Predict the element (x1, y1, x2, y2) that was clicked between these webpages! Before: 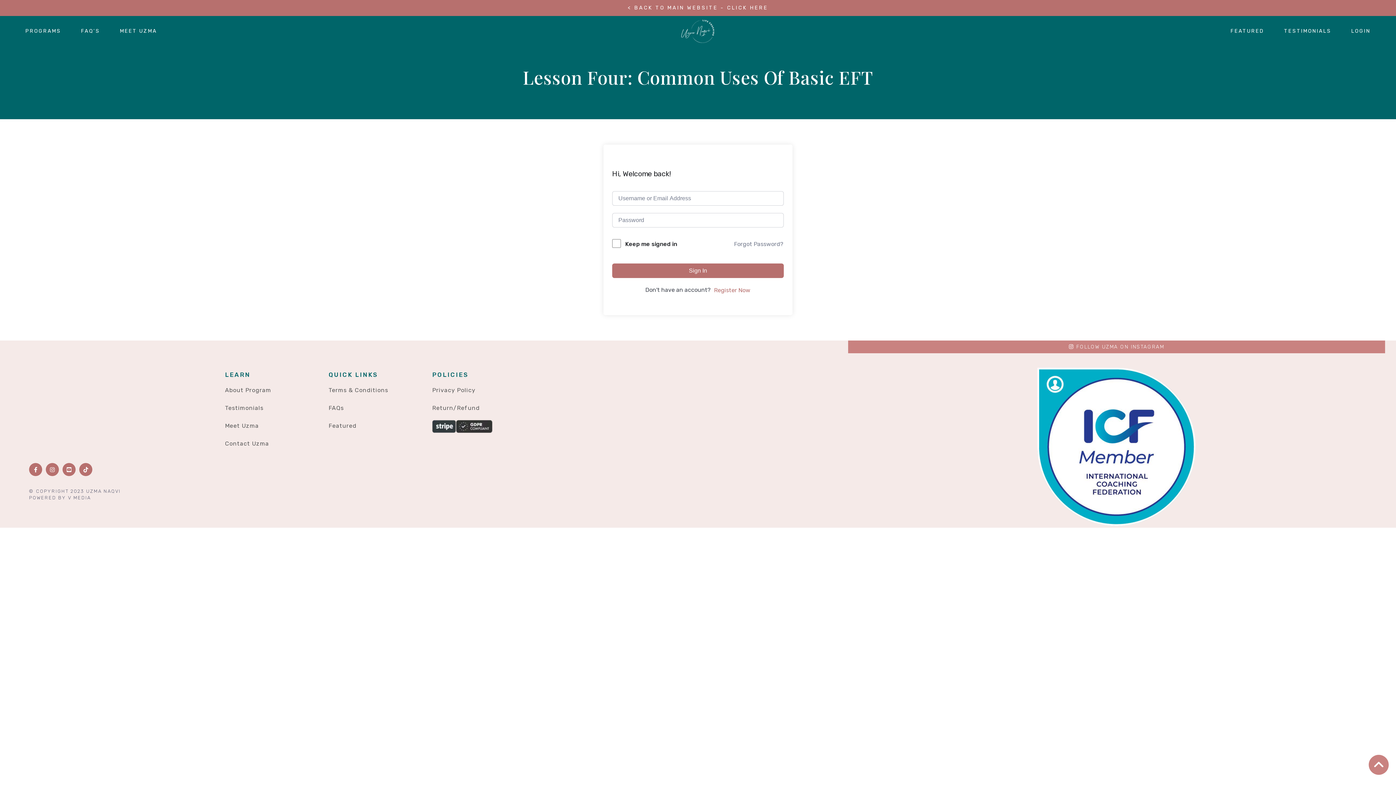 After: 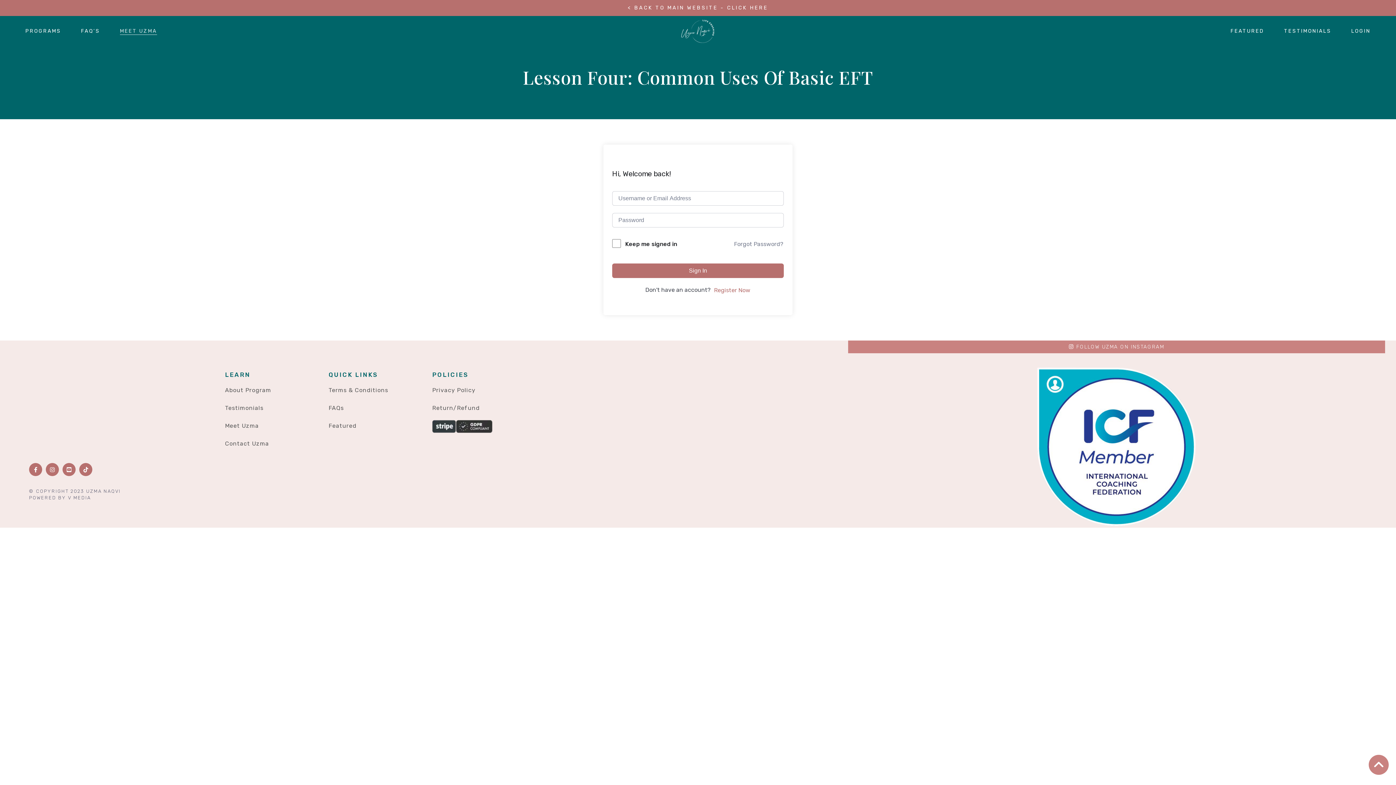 Action: bbox: (120, 27, 157, 34) label: MEET UZMA